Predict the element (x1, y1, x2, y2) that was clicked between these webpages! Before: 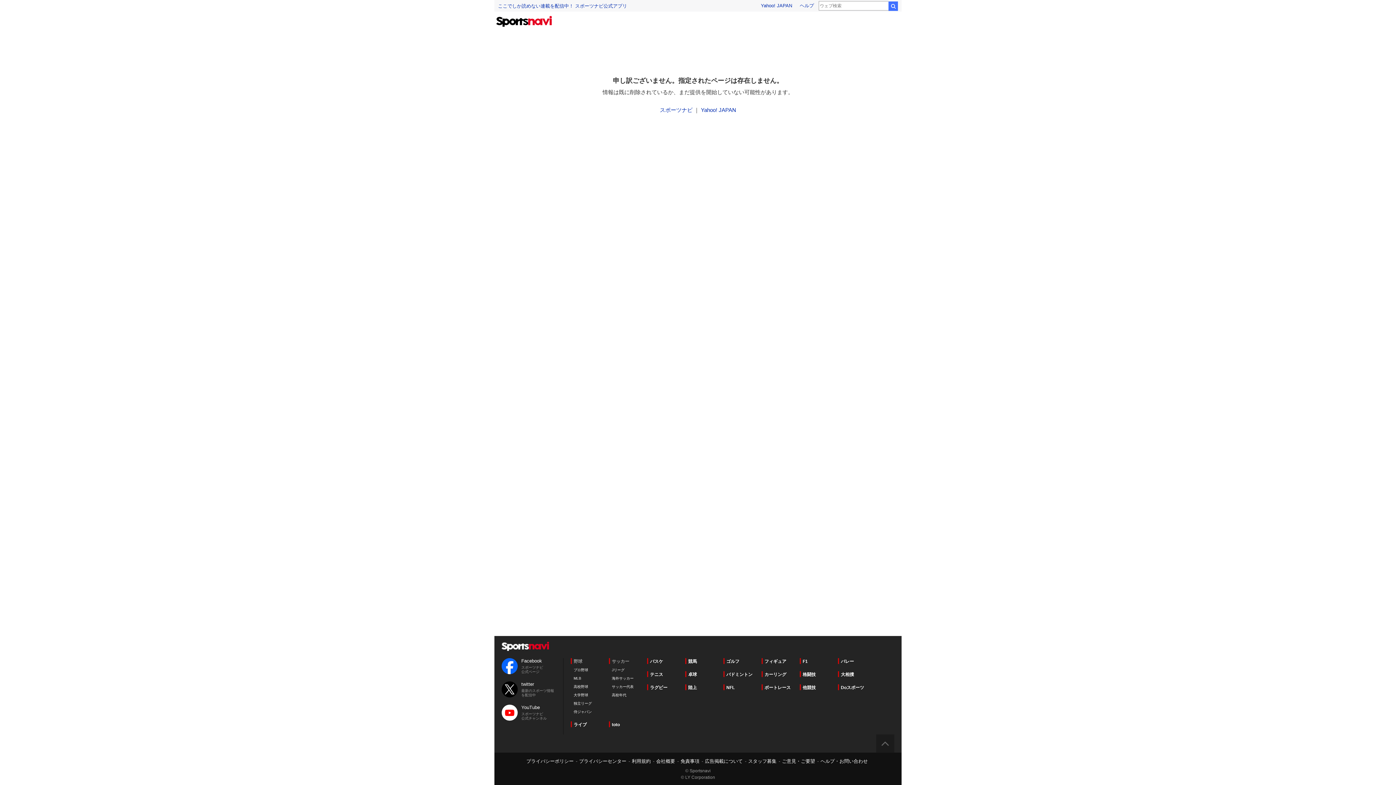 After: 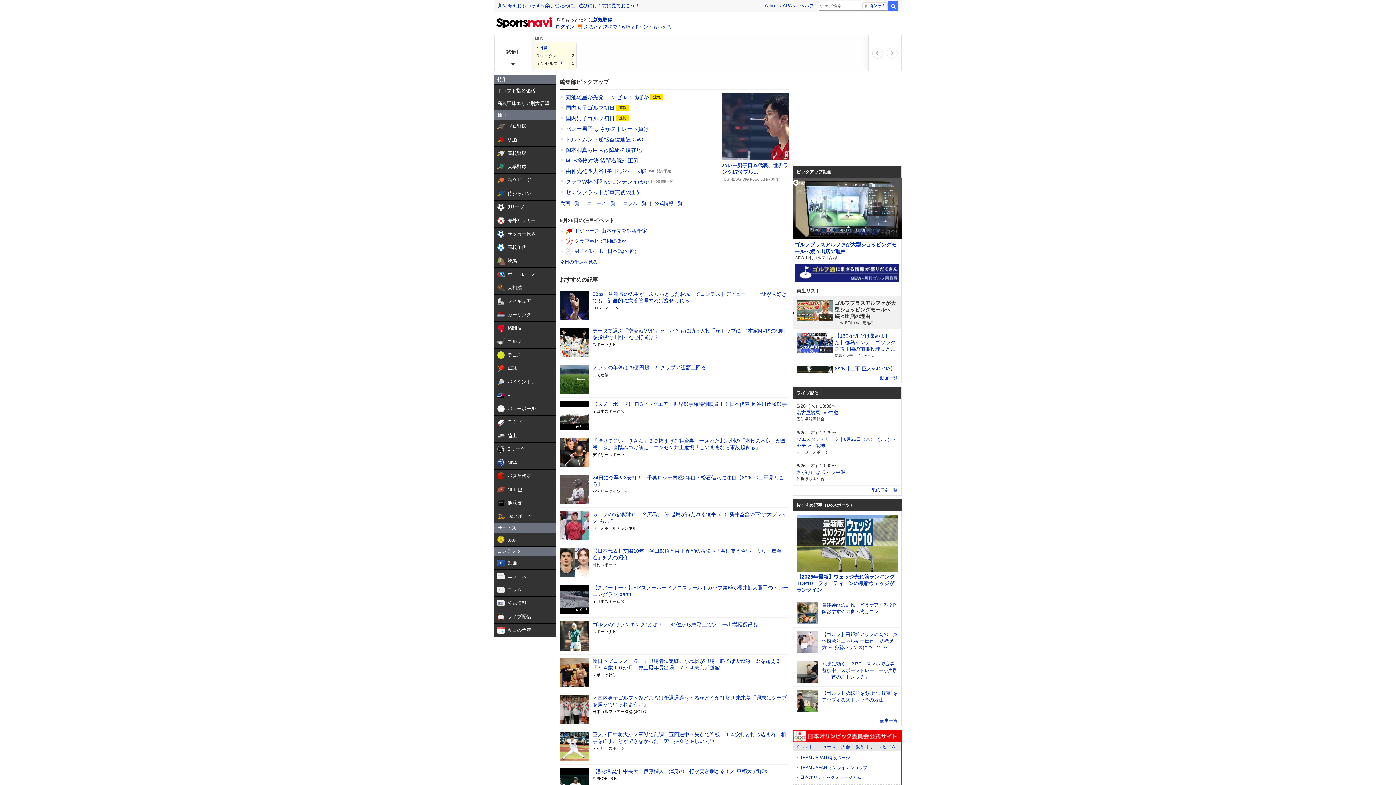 Action: bbox: (496, 21, 552, 26)